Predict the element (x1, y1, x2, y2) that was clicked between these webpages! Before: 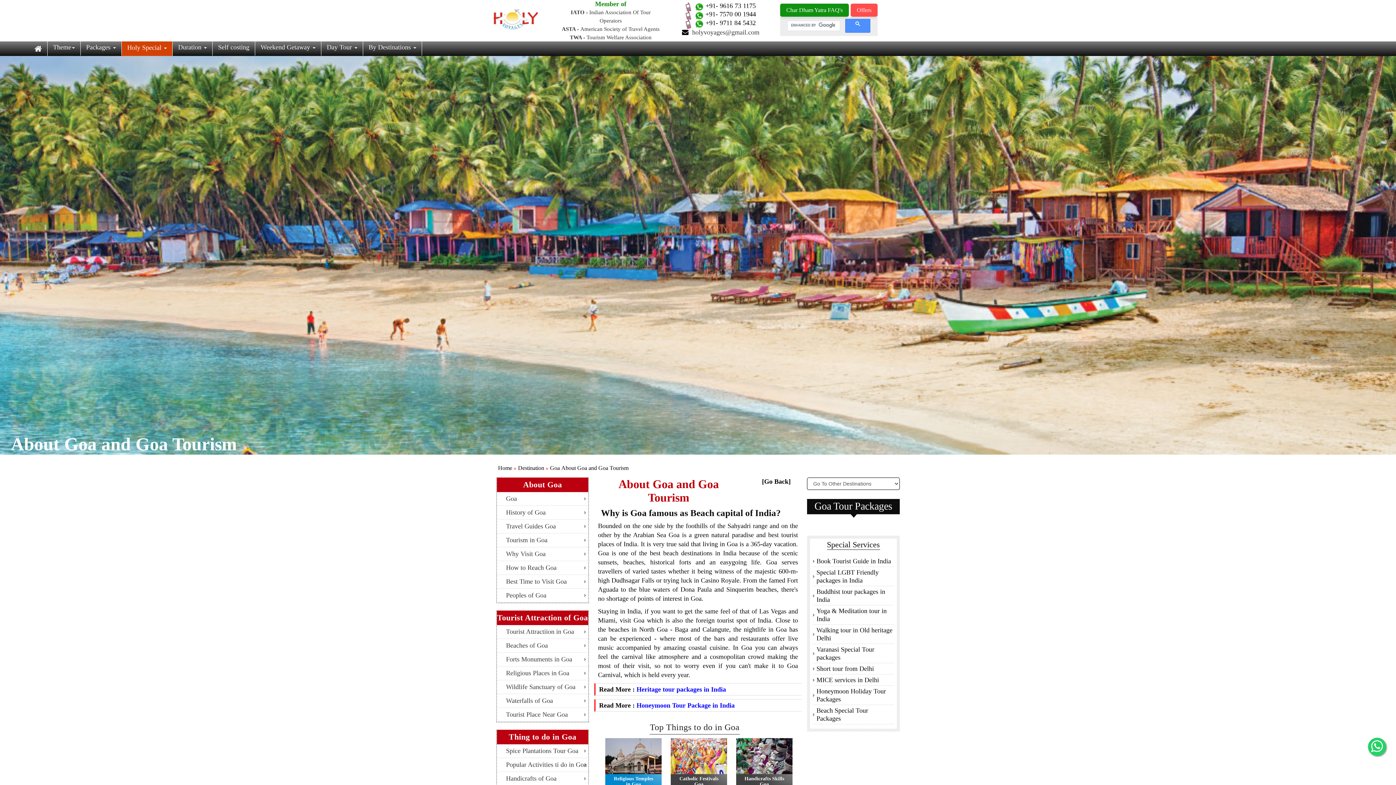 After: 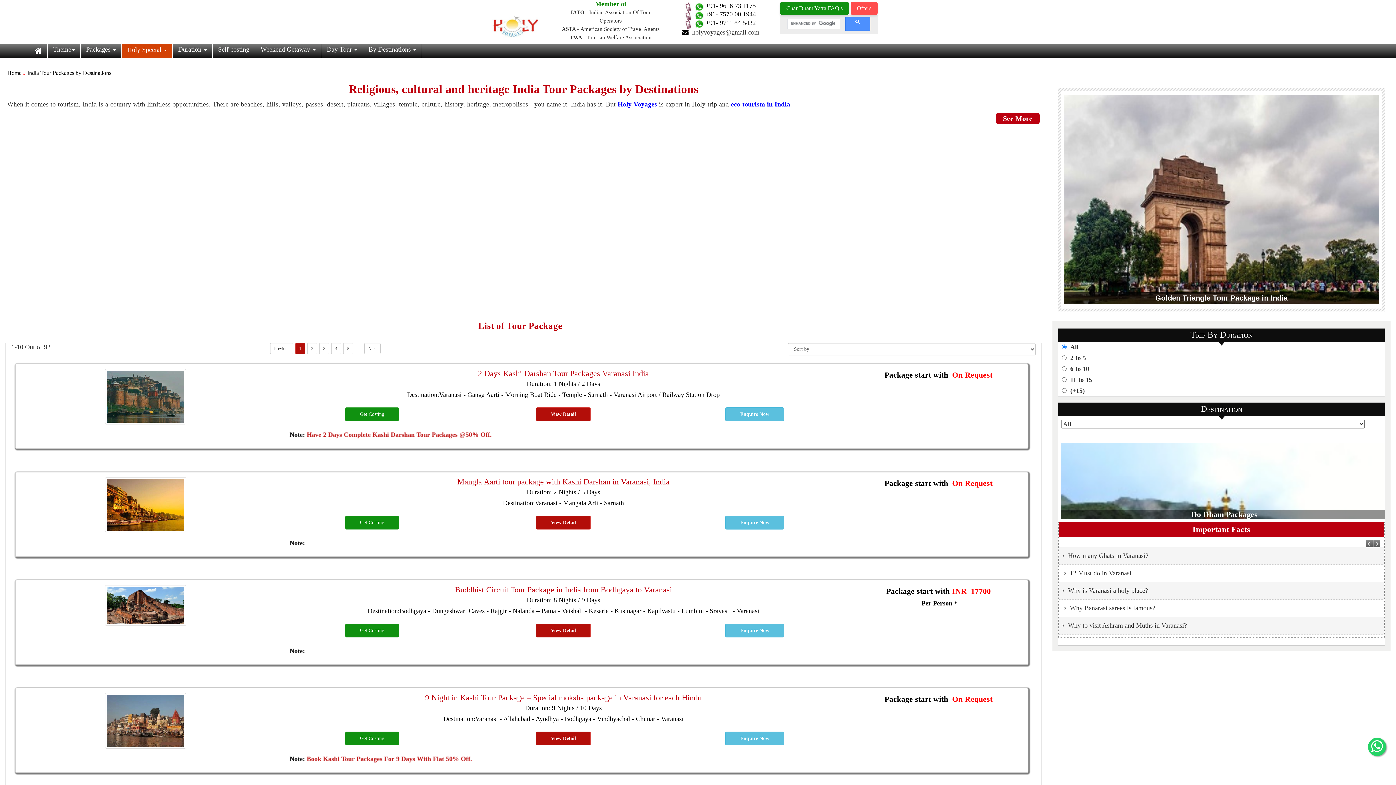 Action: label: Packages  bbox: (80, 41, 121, 55)